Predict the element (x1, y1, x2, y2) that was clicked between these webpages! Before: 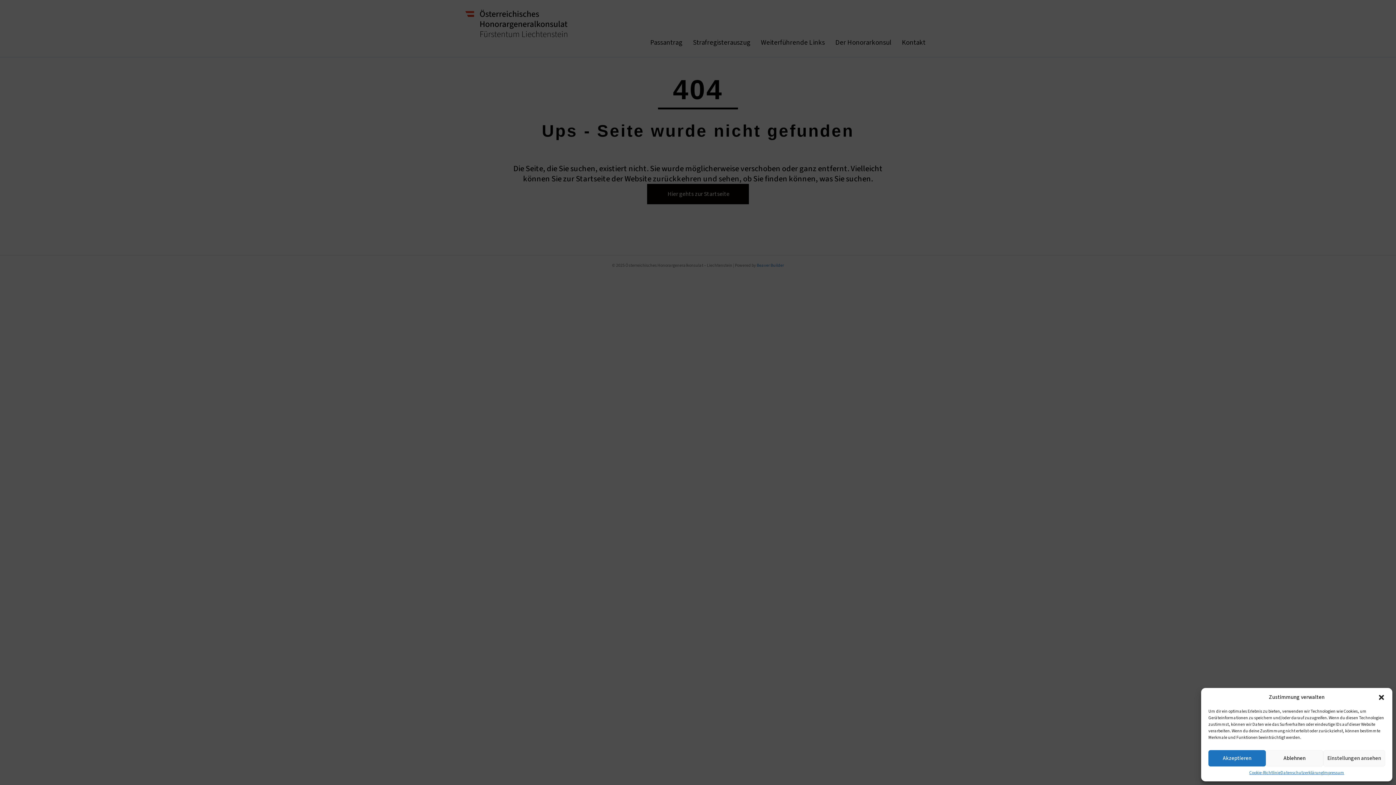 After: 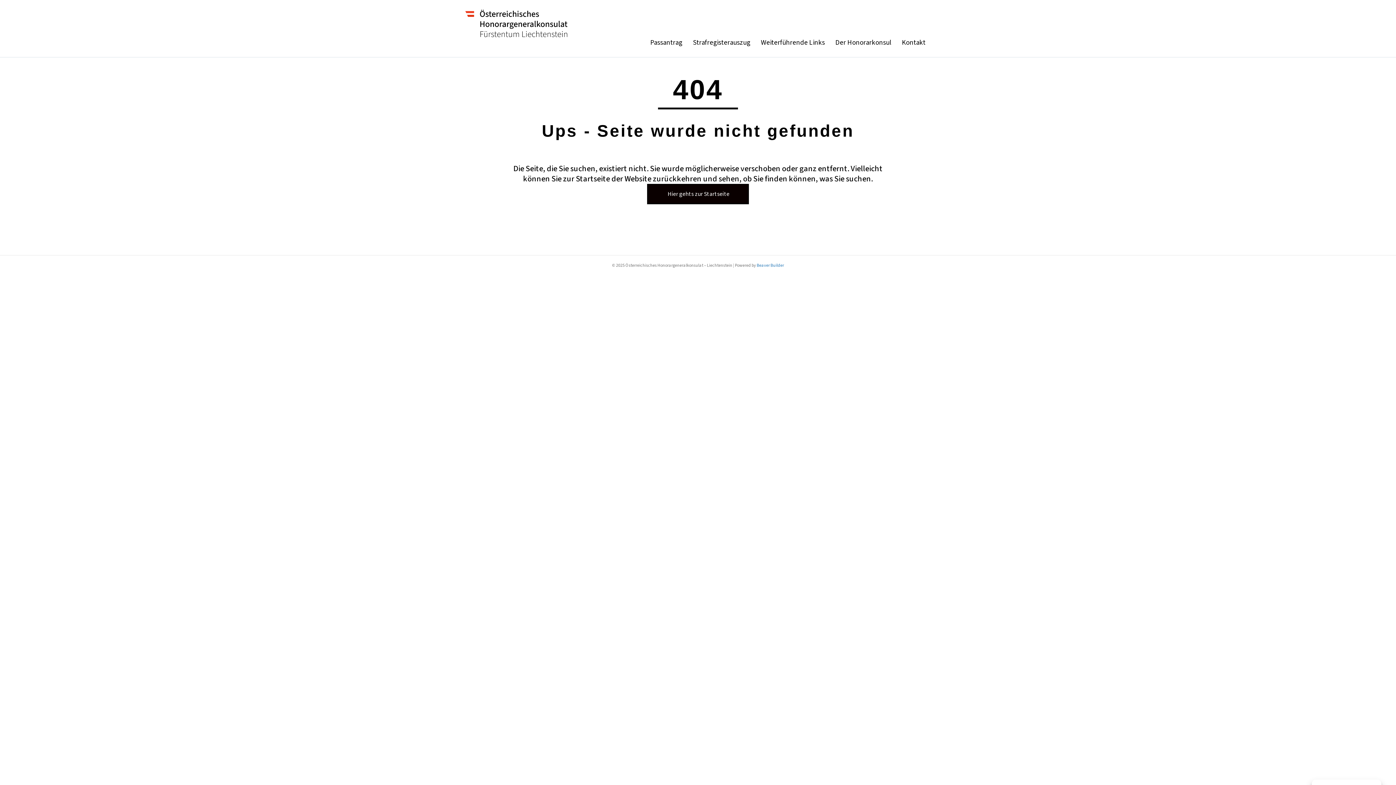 Action: label: Dialog schließen bbox: (1378, 694, 1385, 701)